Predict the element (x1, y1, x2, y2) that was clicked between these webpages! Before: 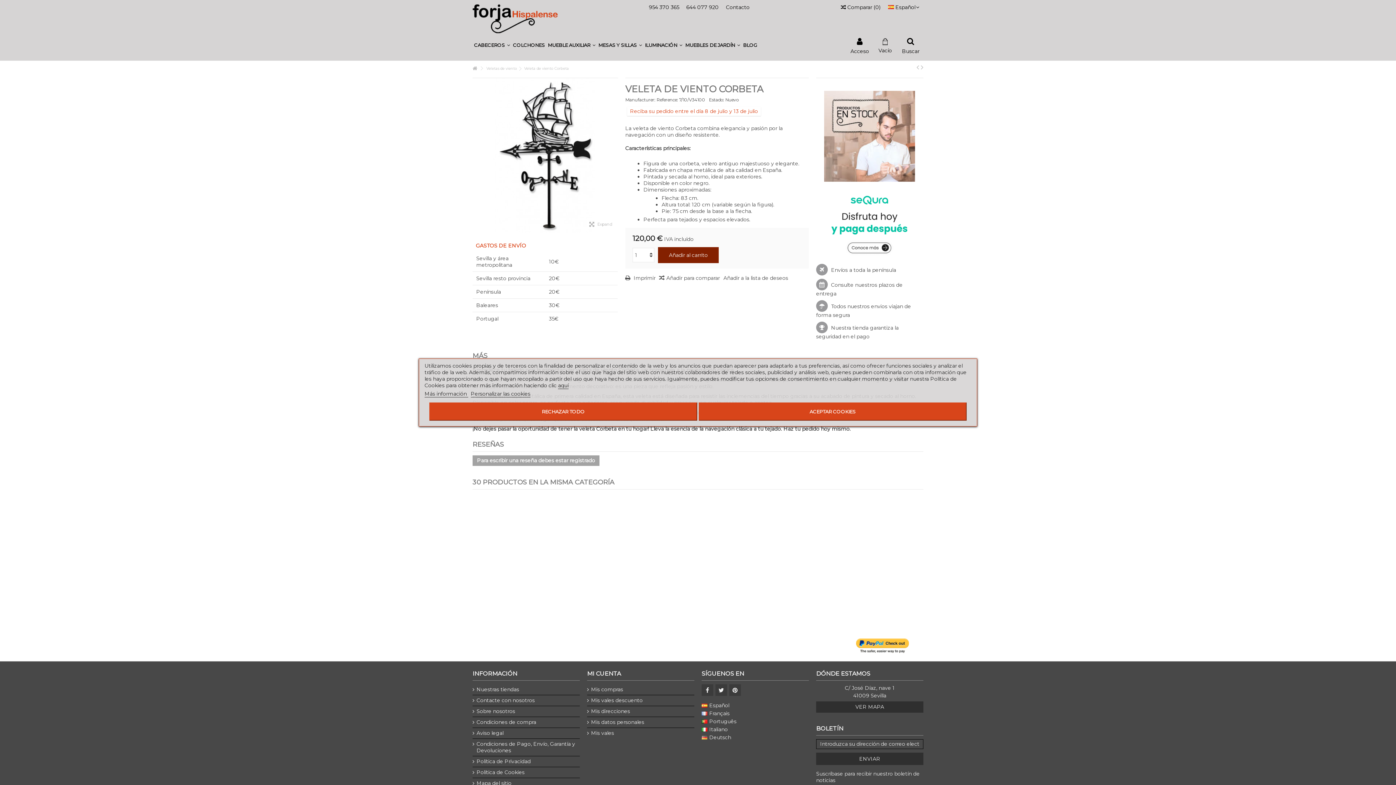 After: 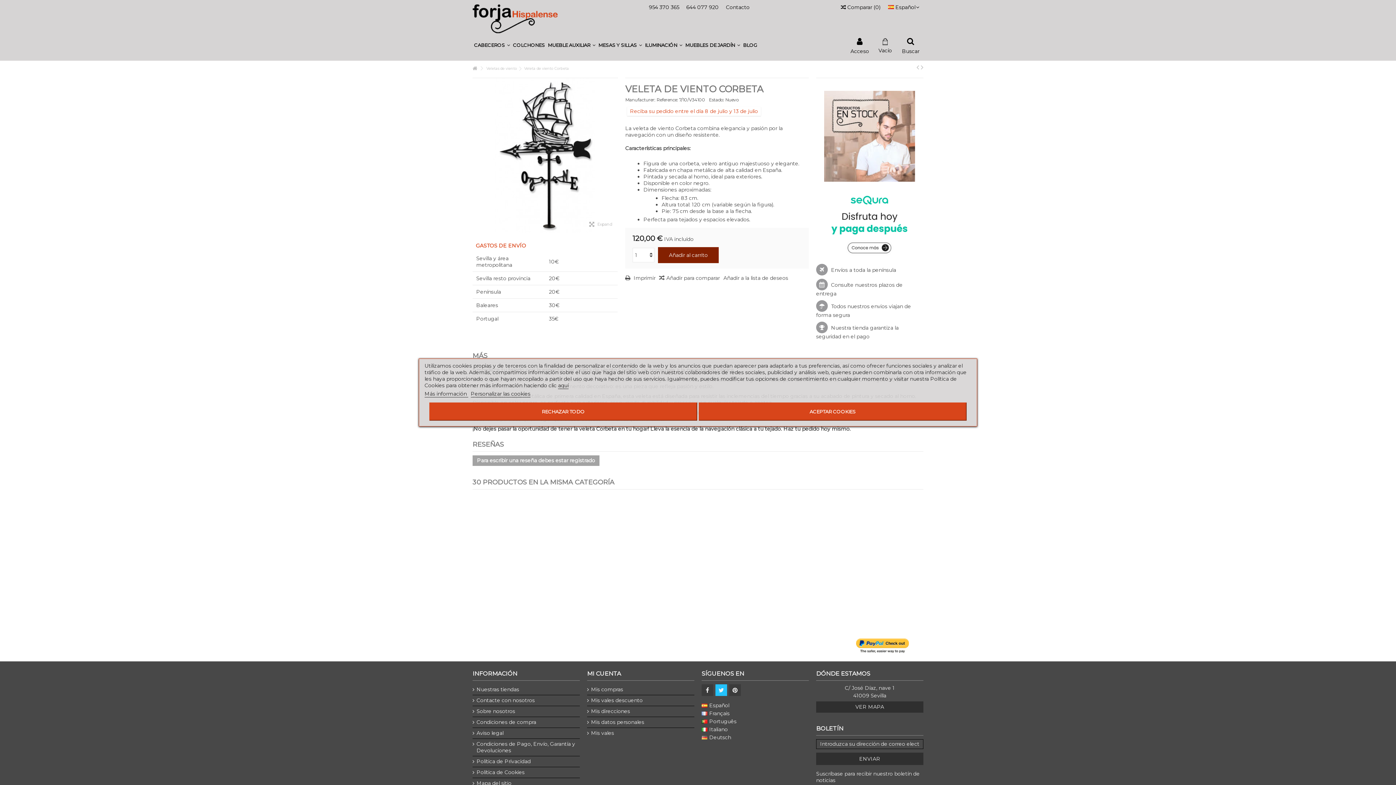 Action: bbox: (715, 684, 727, 696)